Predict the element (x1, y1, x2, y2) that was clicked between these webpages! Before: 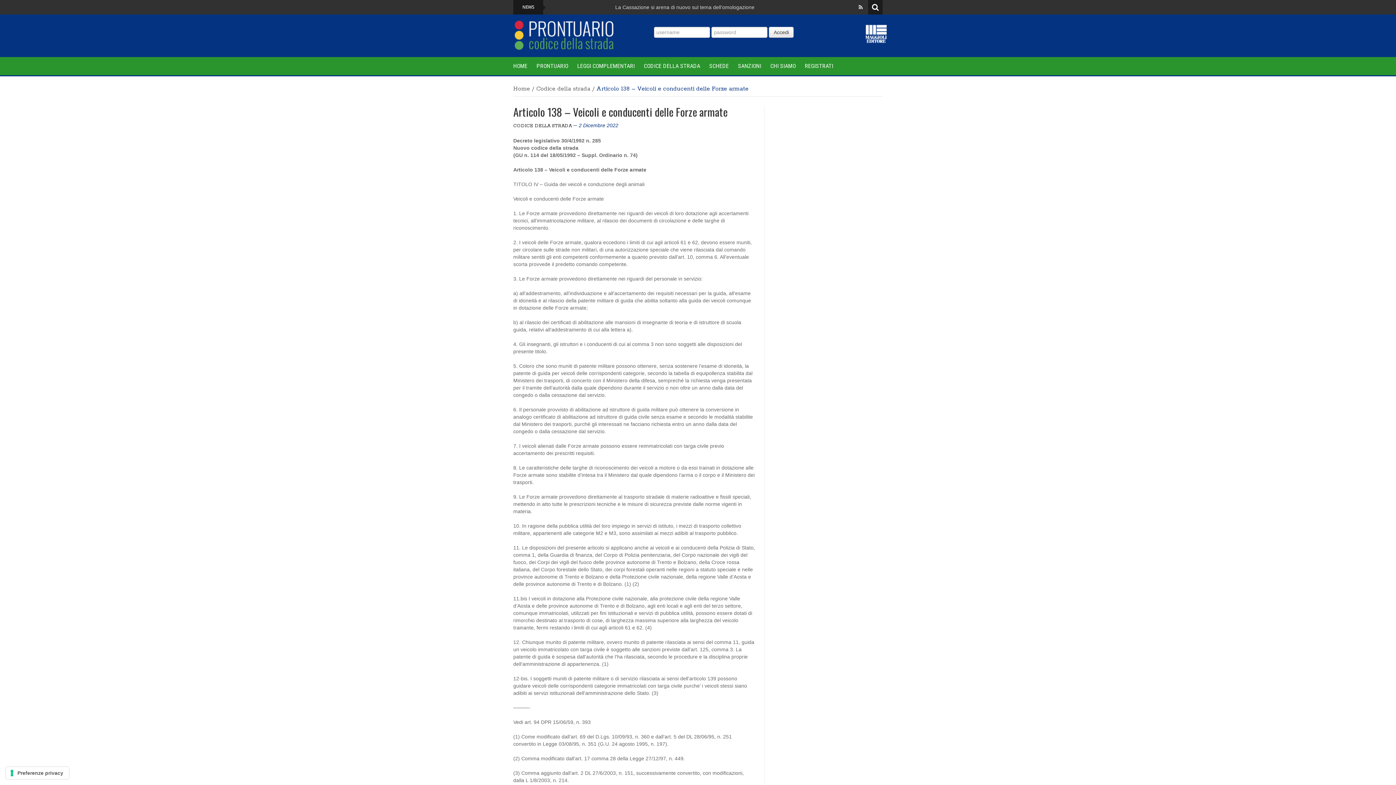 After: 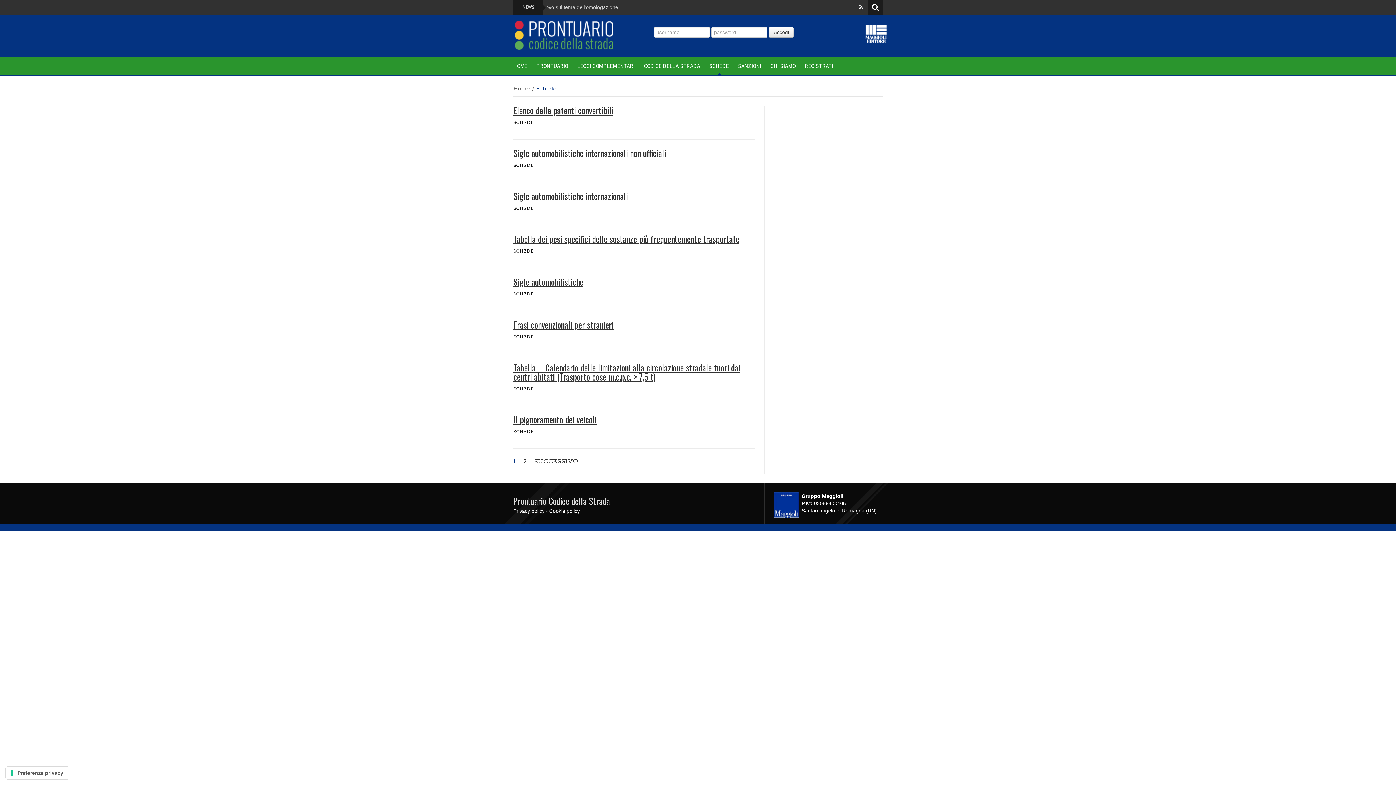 Action: label: SCHEDE bbox: (709, 62, 729, 69)